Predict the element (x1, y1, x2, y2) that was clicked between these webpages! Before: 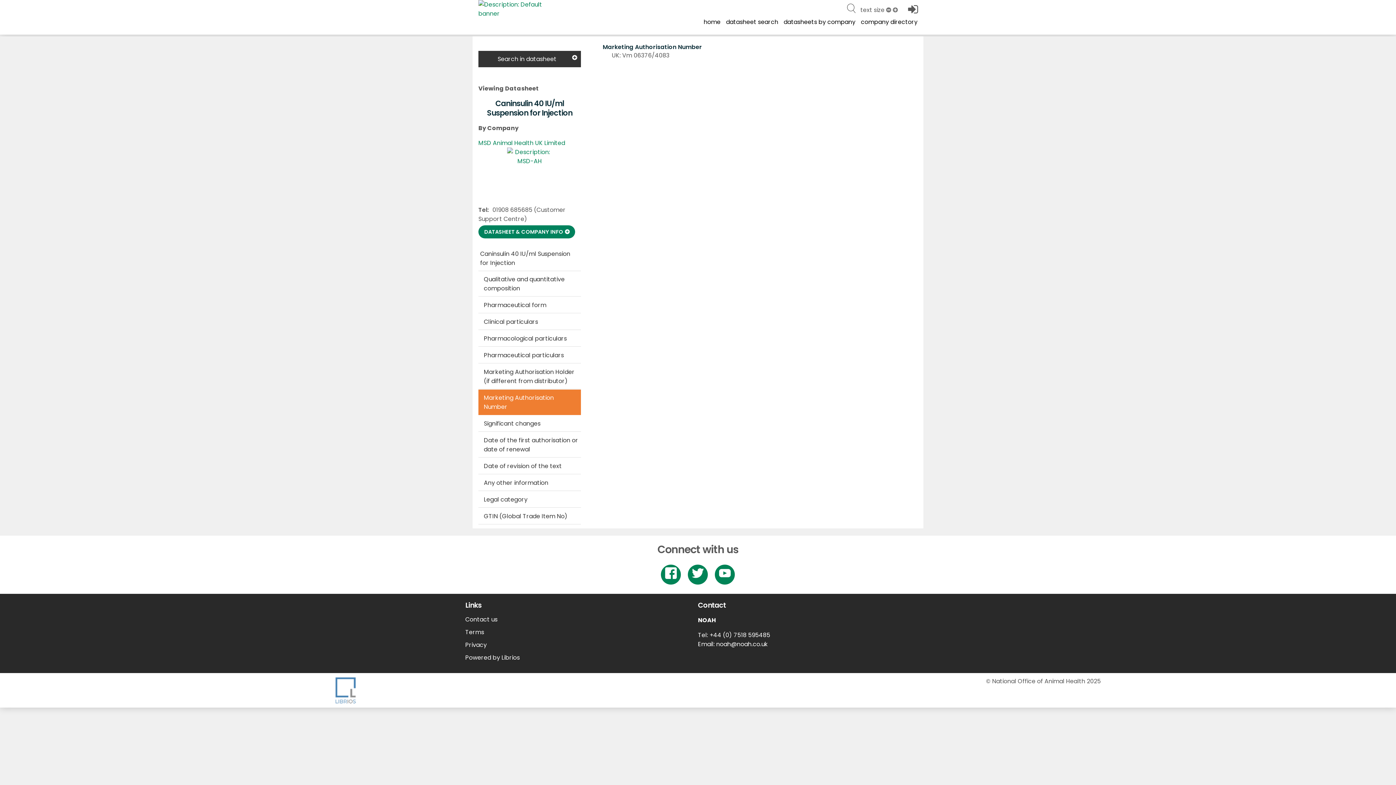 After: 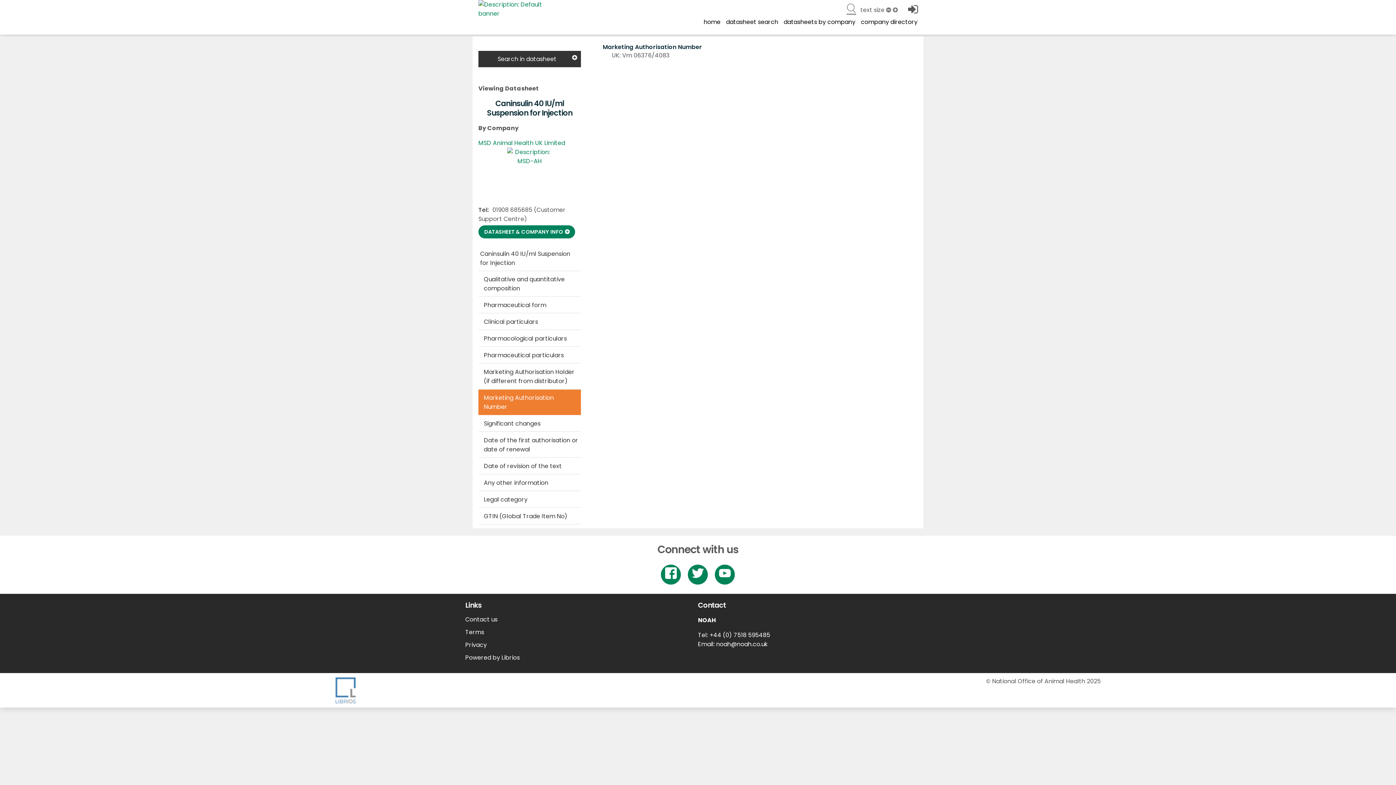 Action: bbox: (846, 3, 856, 15)